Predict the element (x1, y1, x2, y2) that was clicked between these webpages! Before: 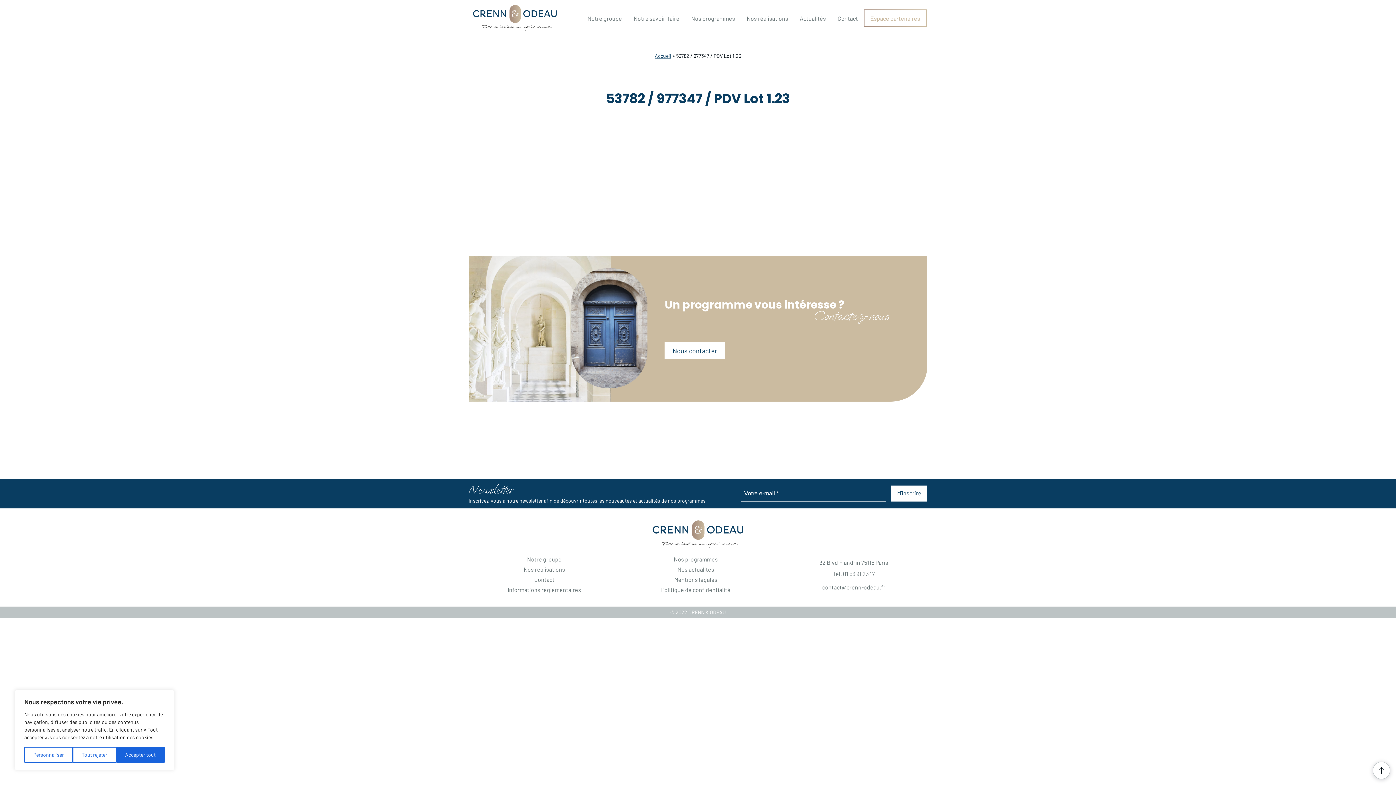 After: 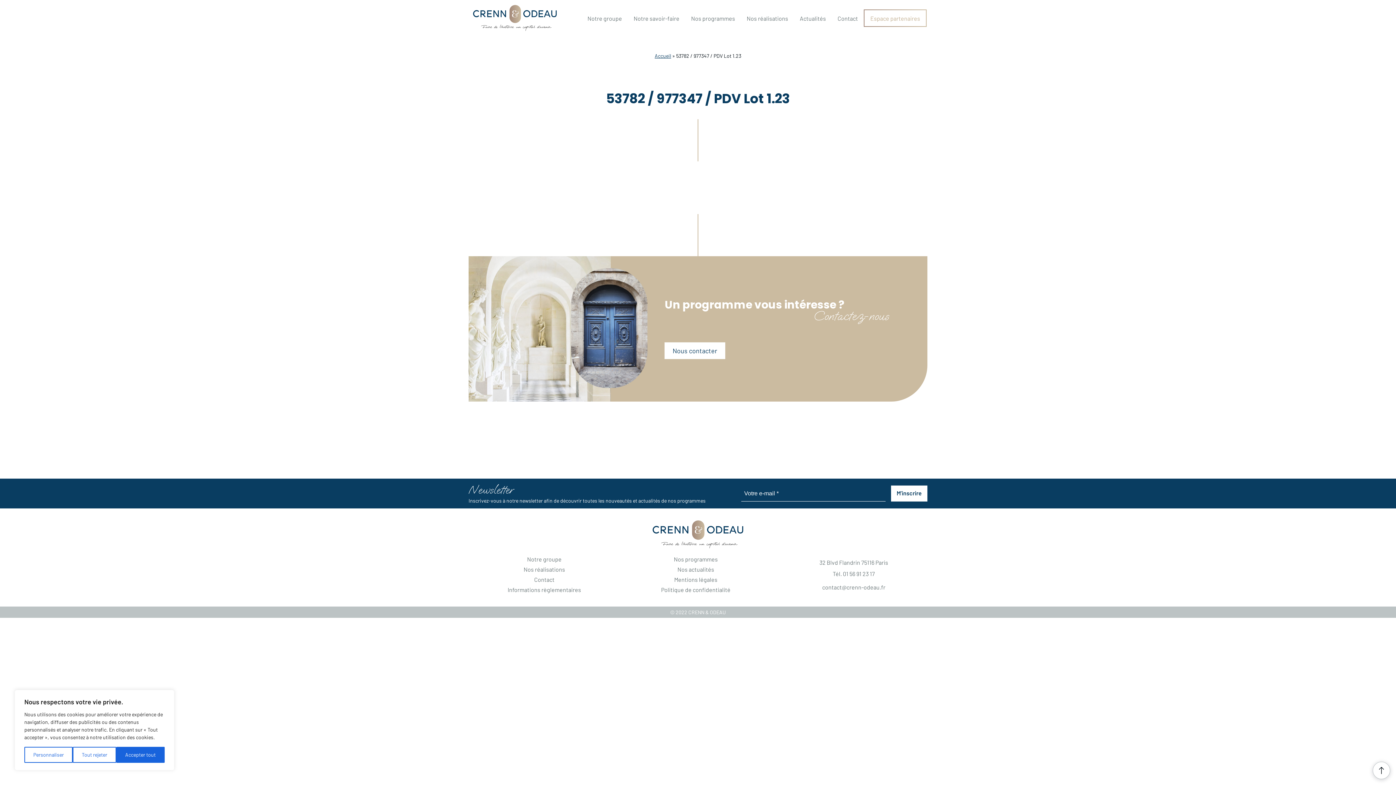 Action: bbox: (891, 485, 927, 501) label: M’inscrire